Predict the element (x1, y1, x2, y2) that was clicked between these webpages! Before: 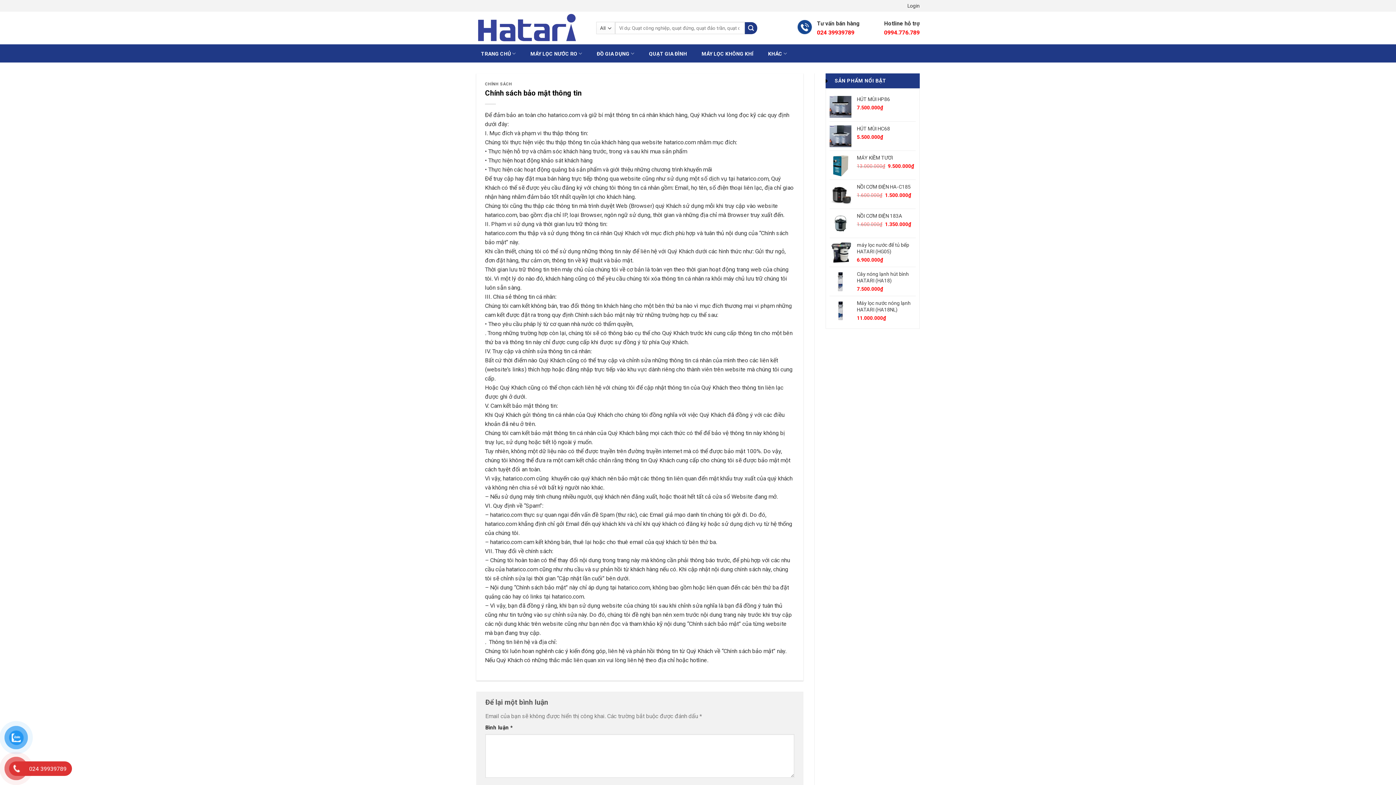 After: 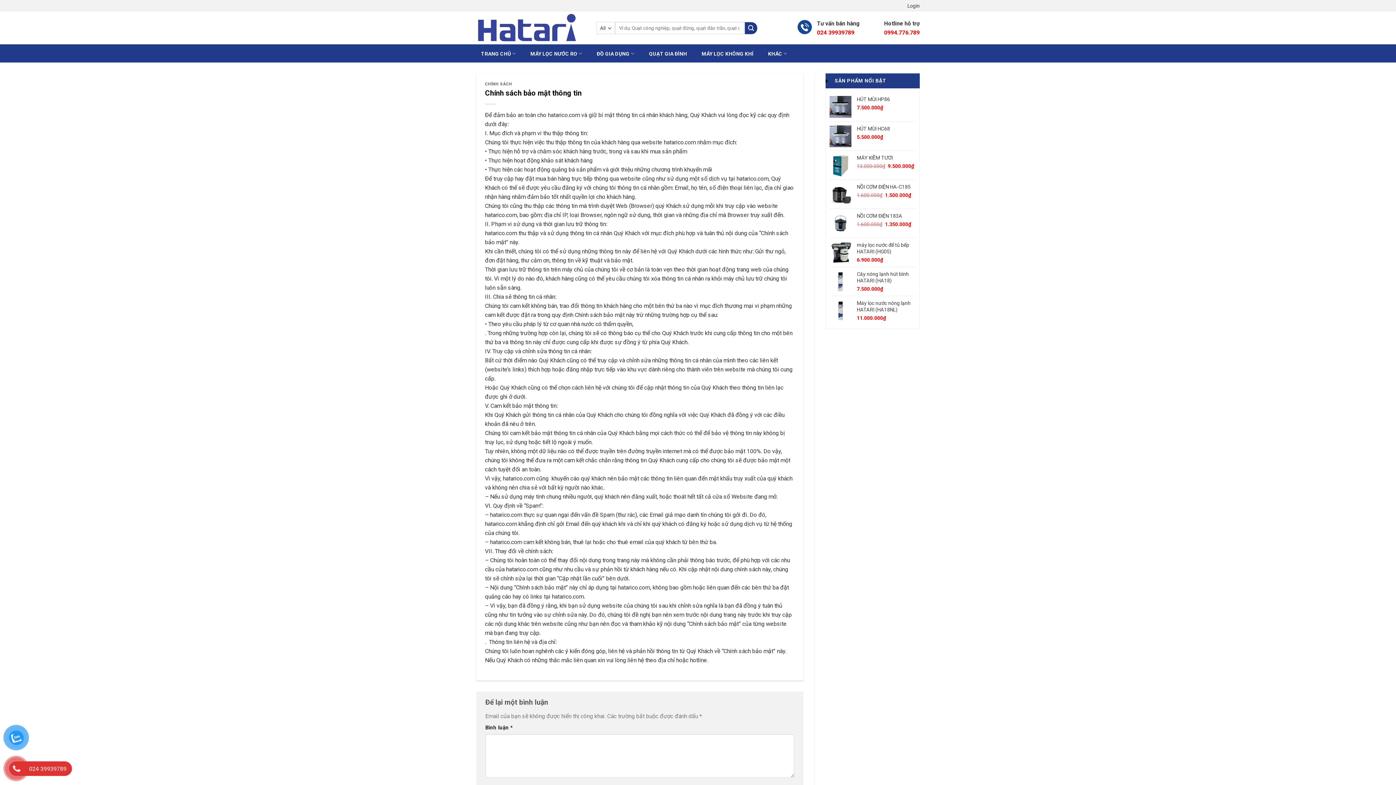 Action: label: 024 39939789 bbox: (817, 28, 854, 35)